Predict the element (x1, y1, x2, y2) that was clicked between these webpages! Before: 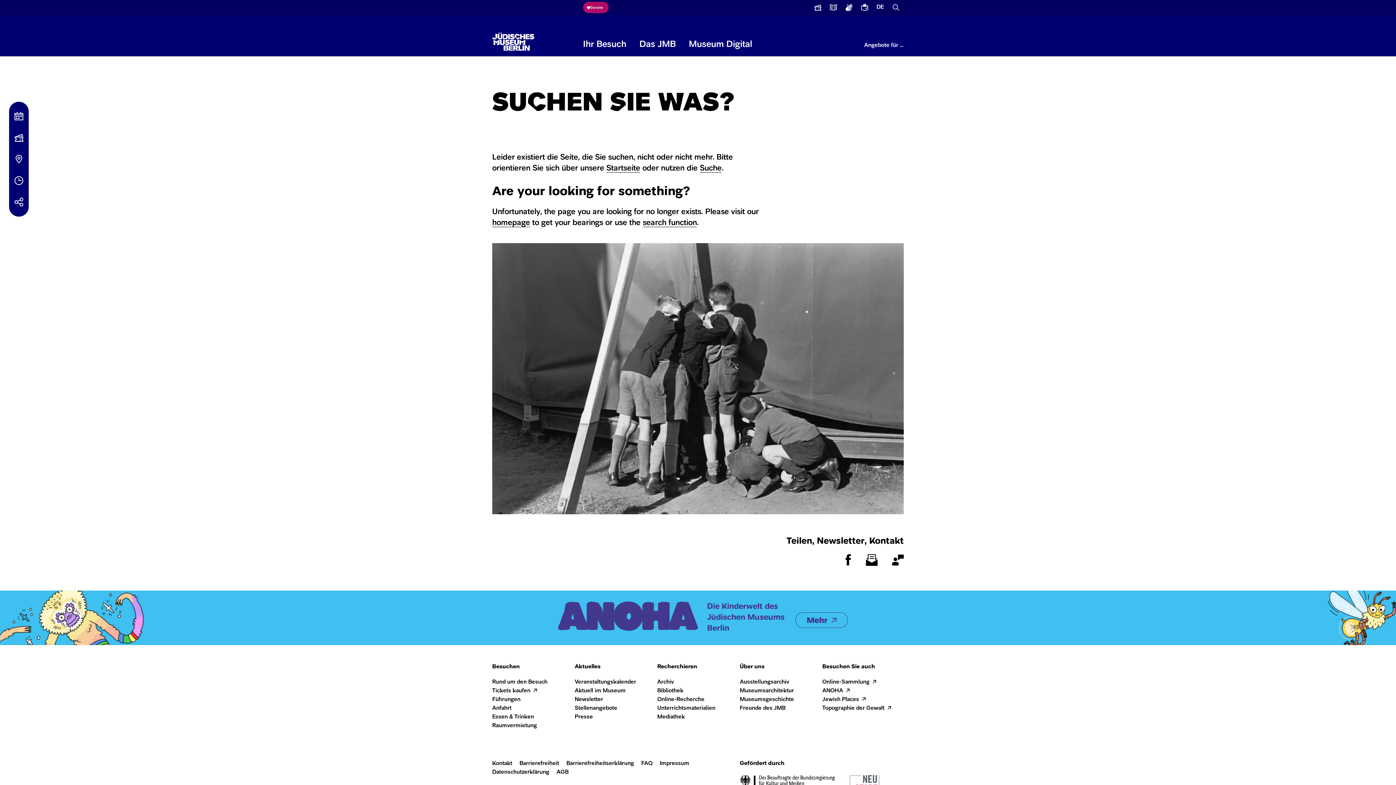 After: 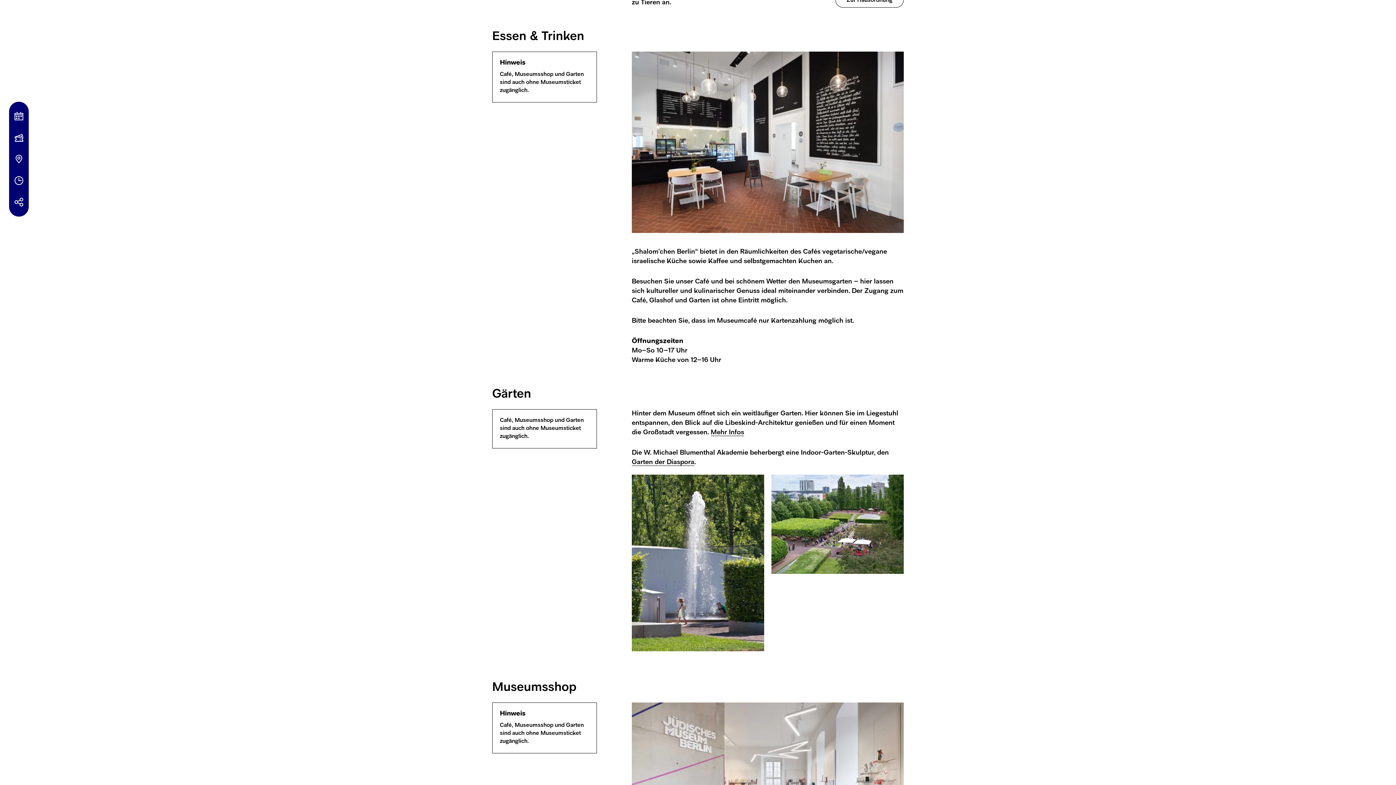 Action: bbox: (492, 714, 534, 720) label: Essen & Trinken